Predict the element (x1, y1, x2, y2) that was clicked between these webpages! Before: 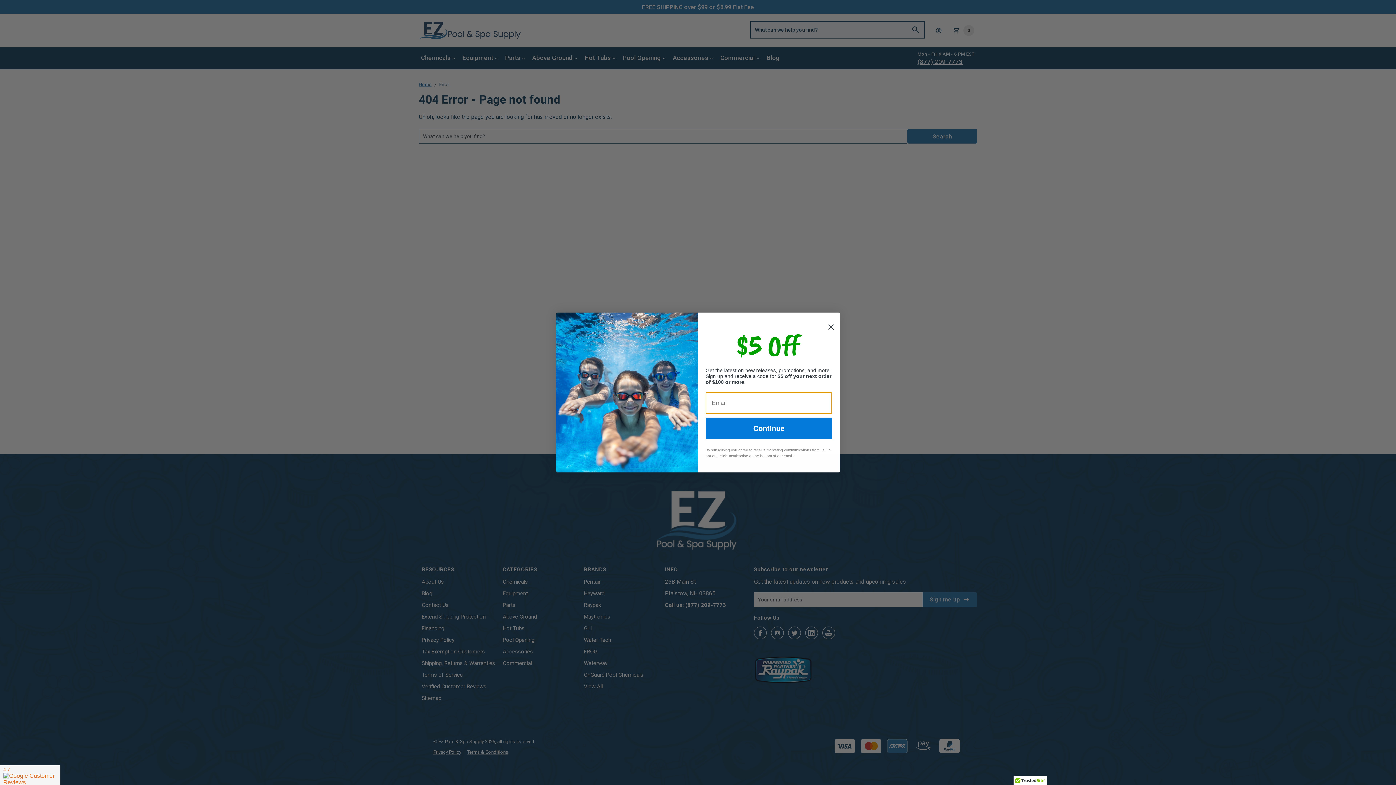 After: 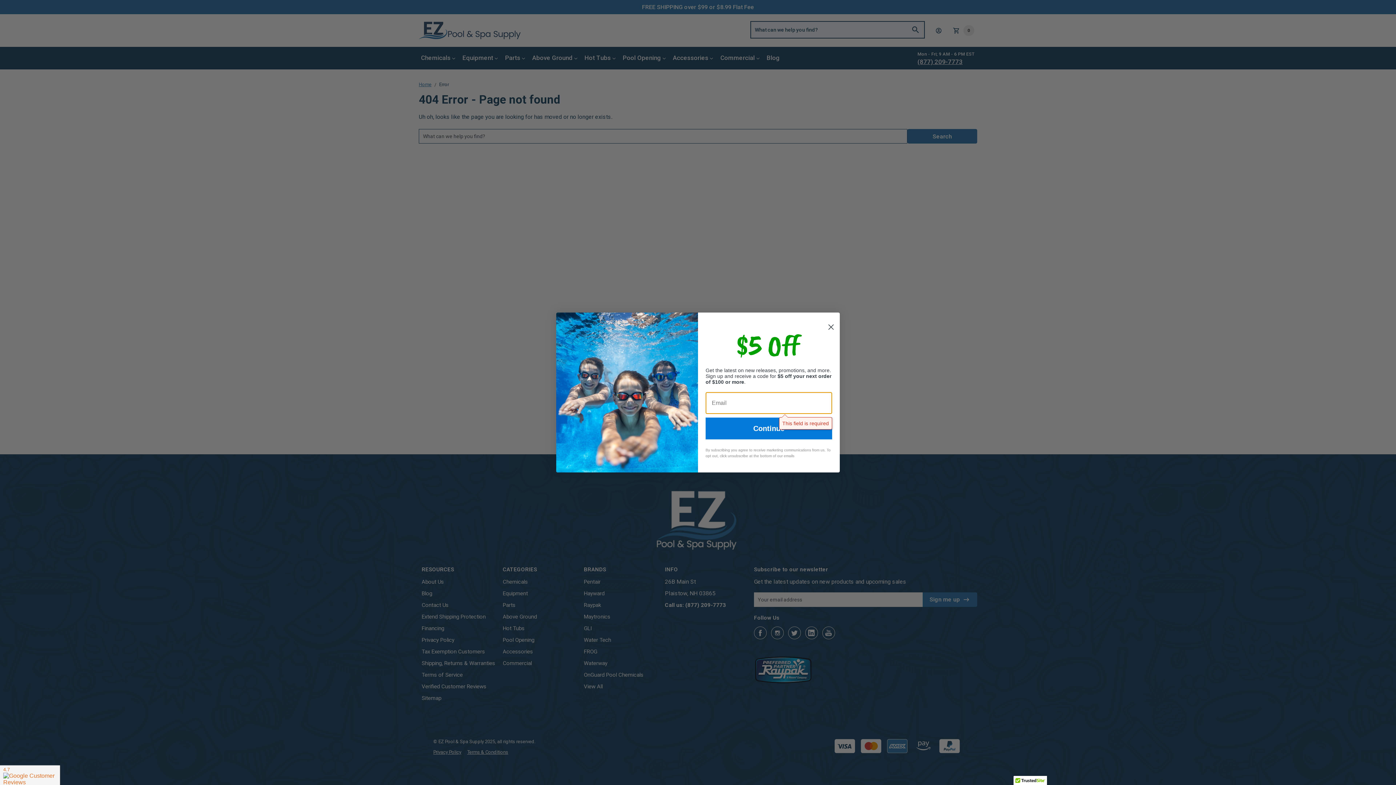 Action: bbox: (705, 417, 832, 439) label: Continue